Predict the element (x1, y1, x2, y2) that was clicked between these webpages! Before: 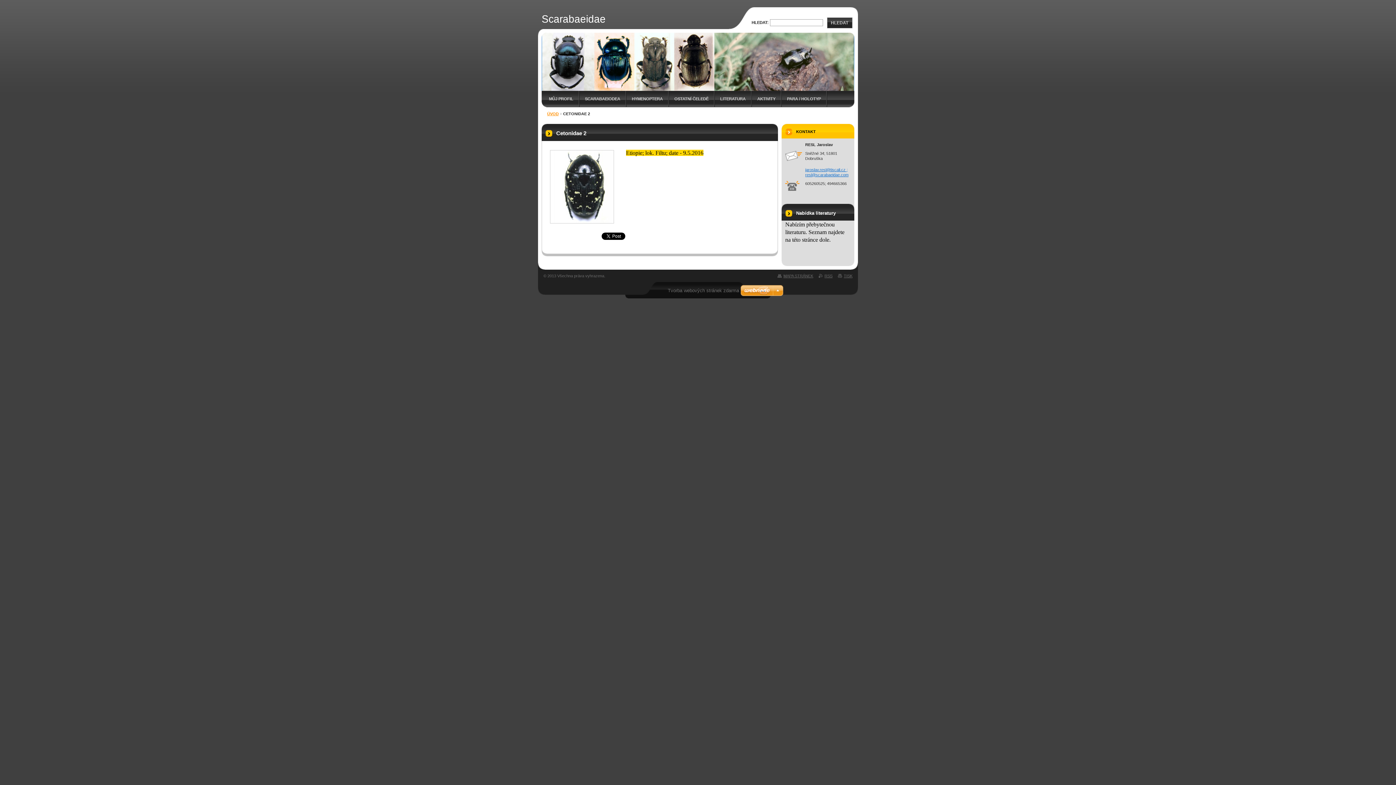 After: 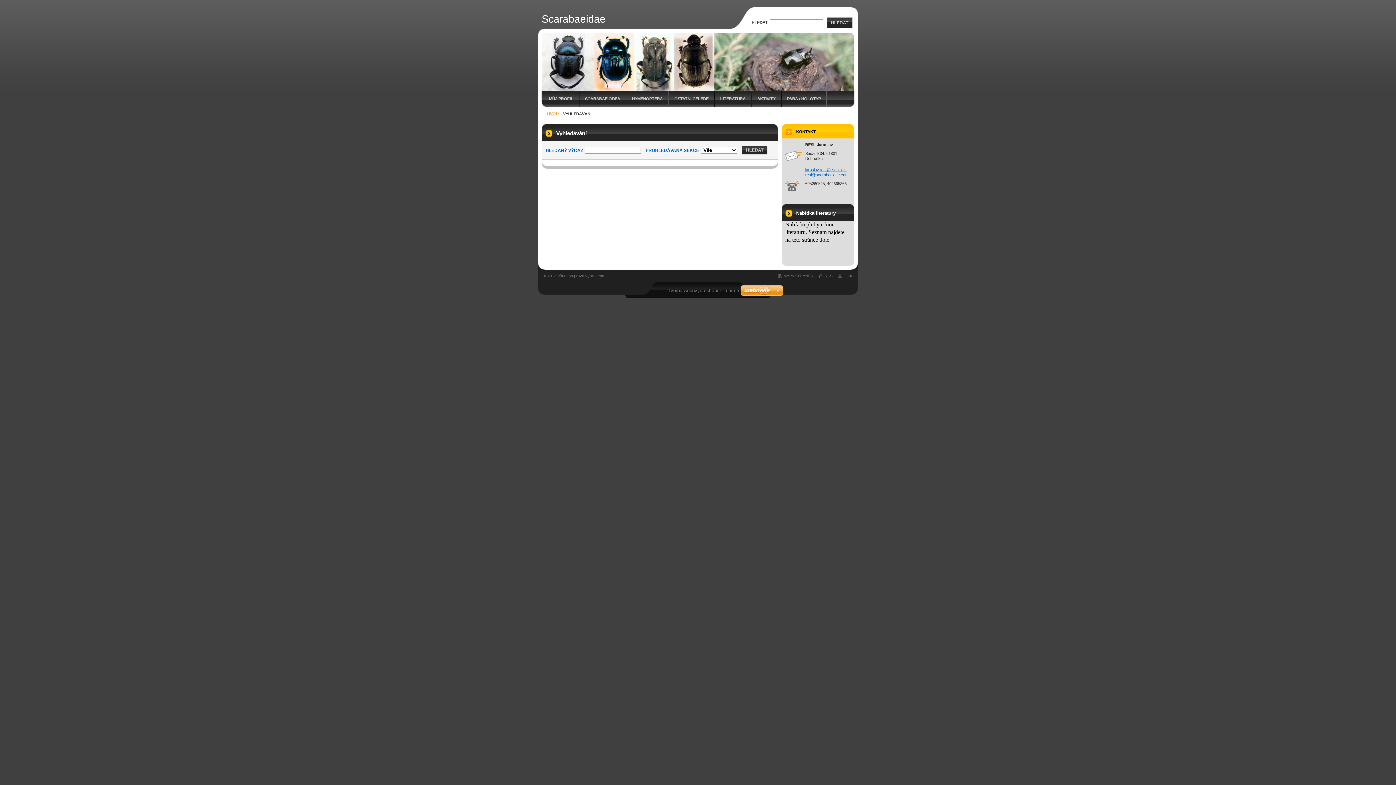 Action: bbox: (827, 17, 852, 28) label: HLEDAT